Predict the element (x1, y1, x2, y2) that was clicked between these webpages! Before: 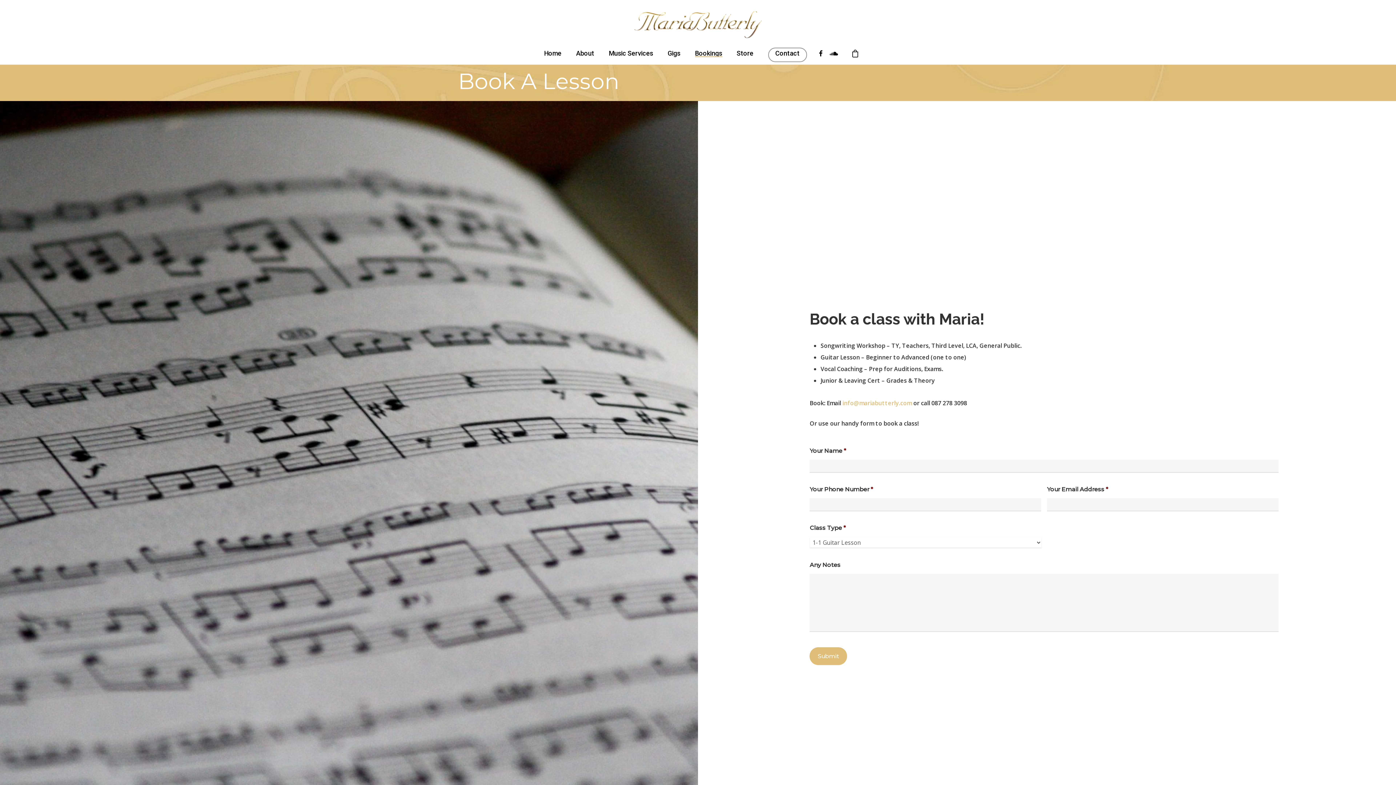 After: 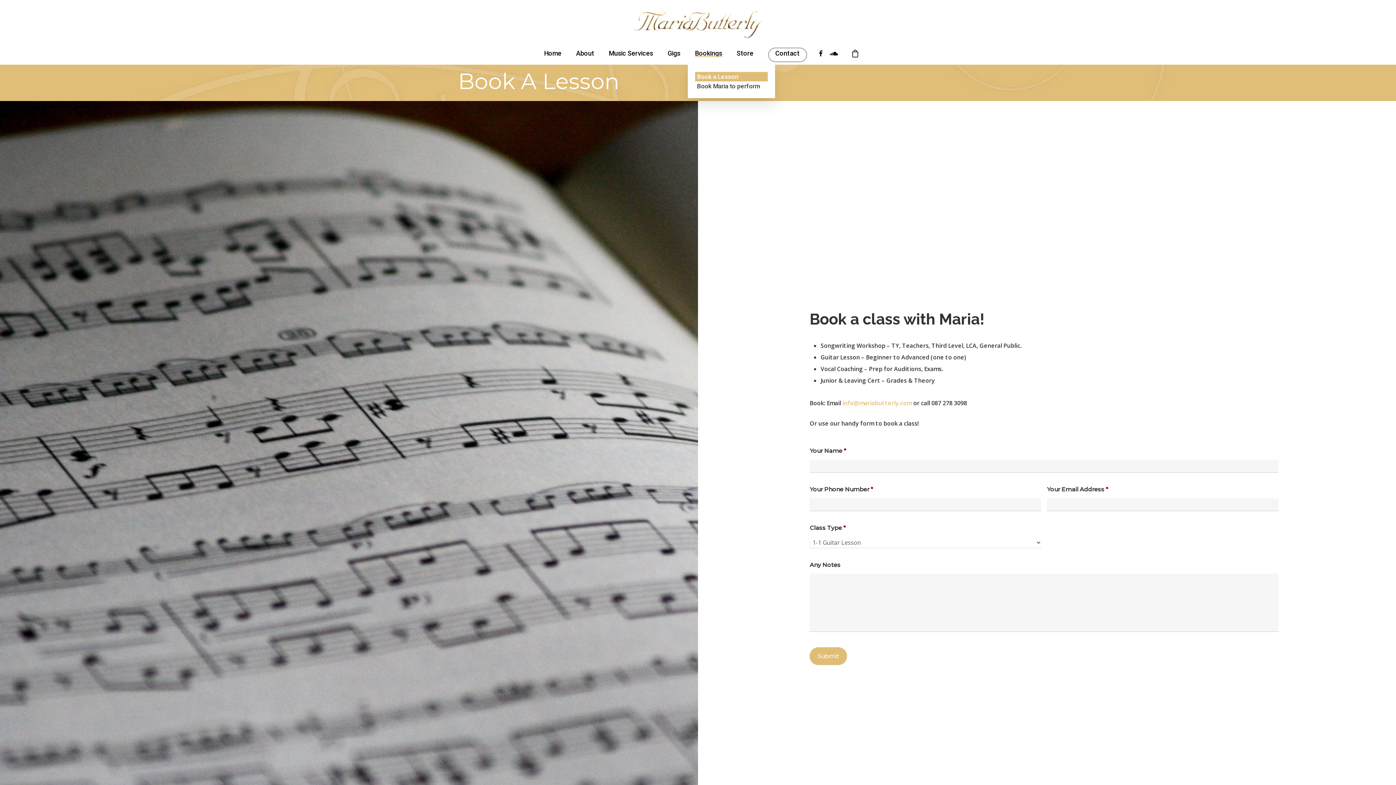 Action: label: Bookings bbox: (695, 50, 722, 63)